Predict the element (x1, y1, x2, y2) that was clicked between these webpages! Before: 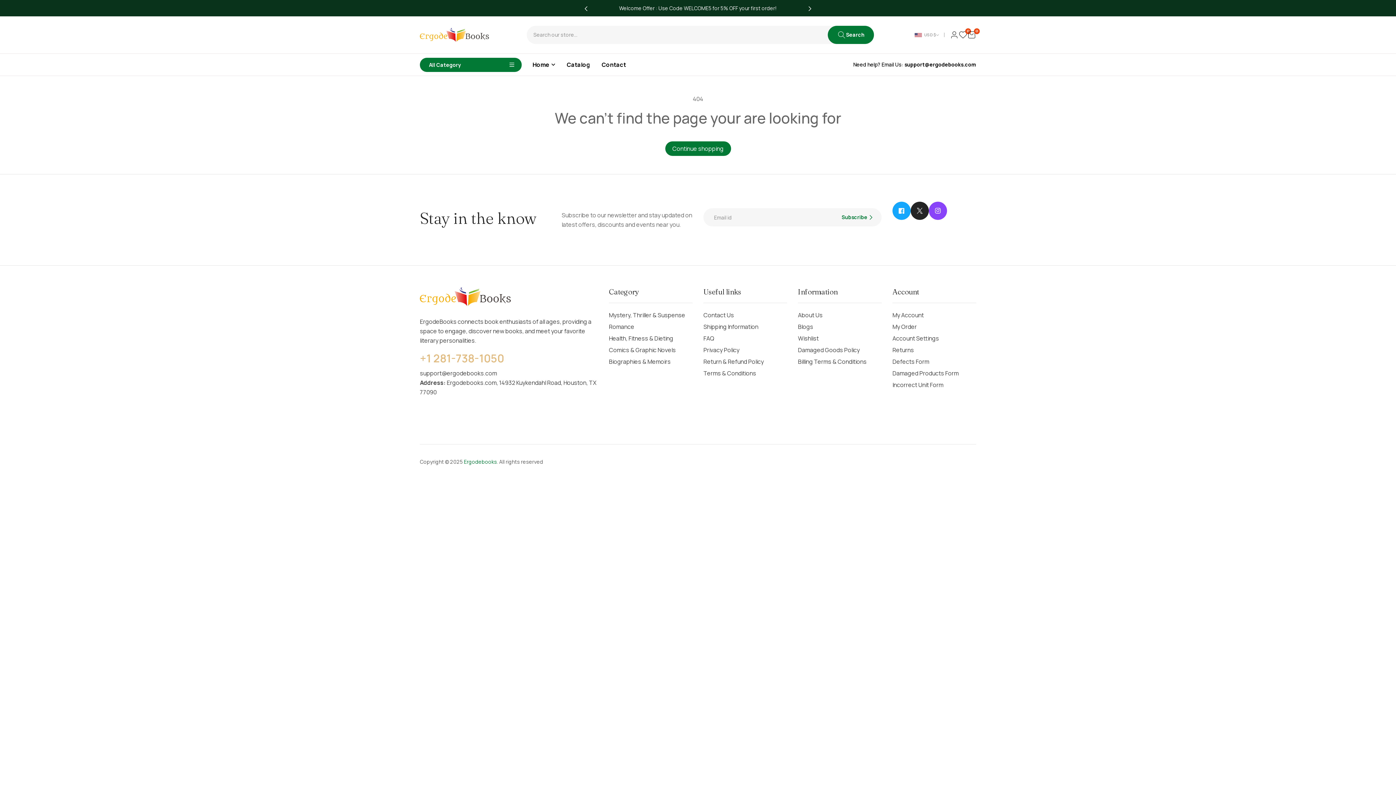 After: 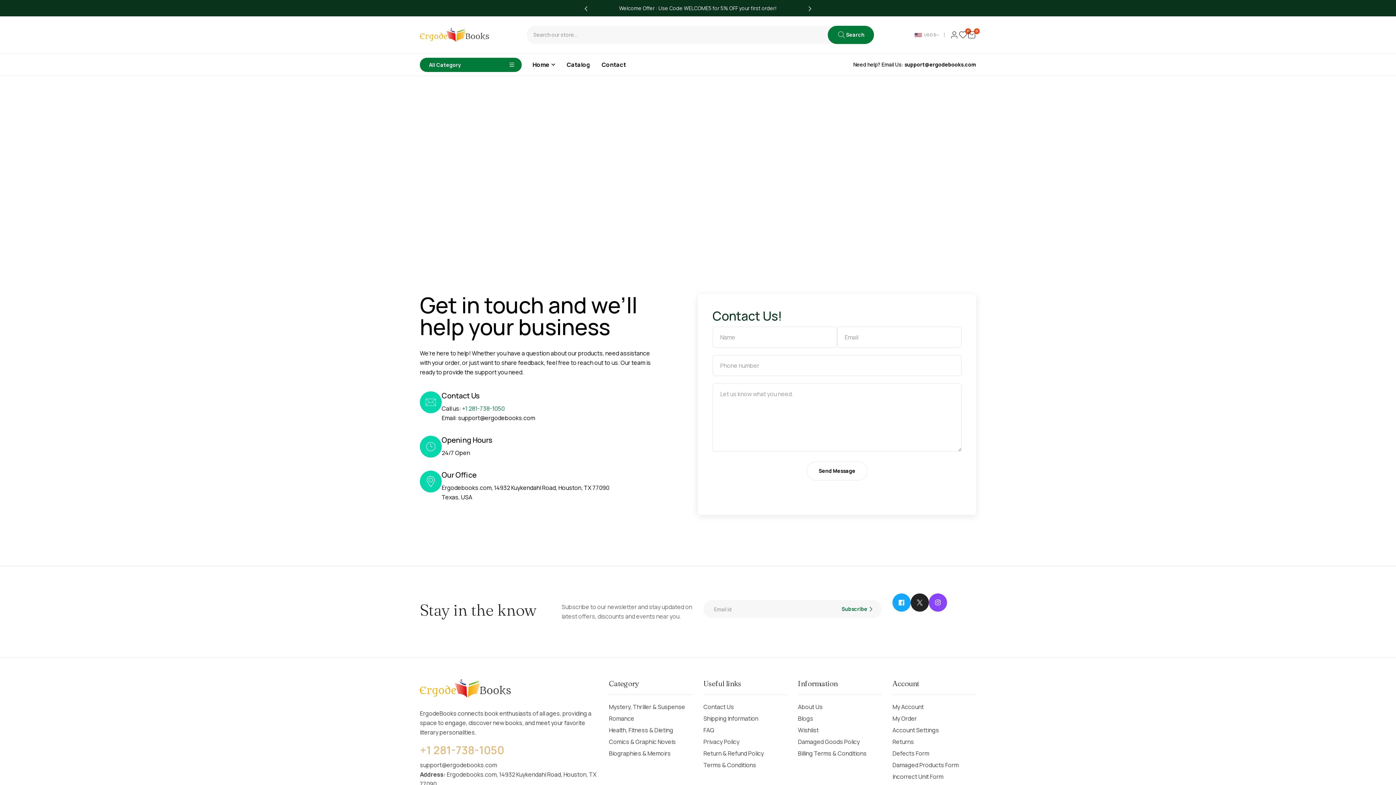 Action: label: Contact bbox: (601, 53, 626, 75)